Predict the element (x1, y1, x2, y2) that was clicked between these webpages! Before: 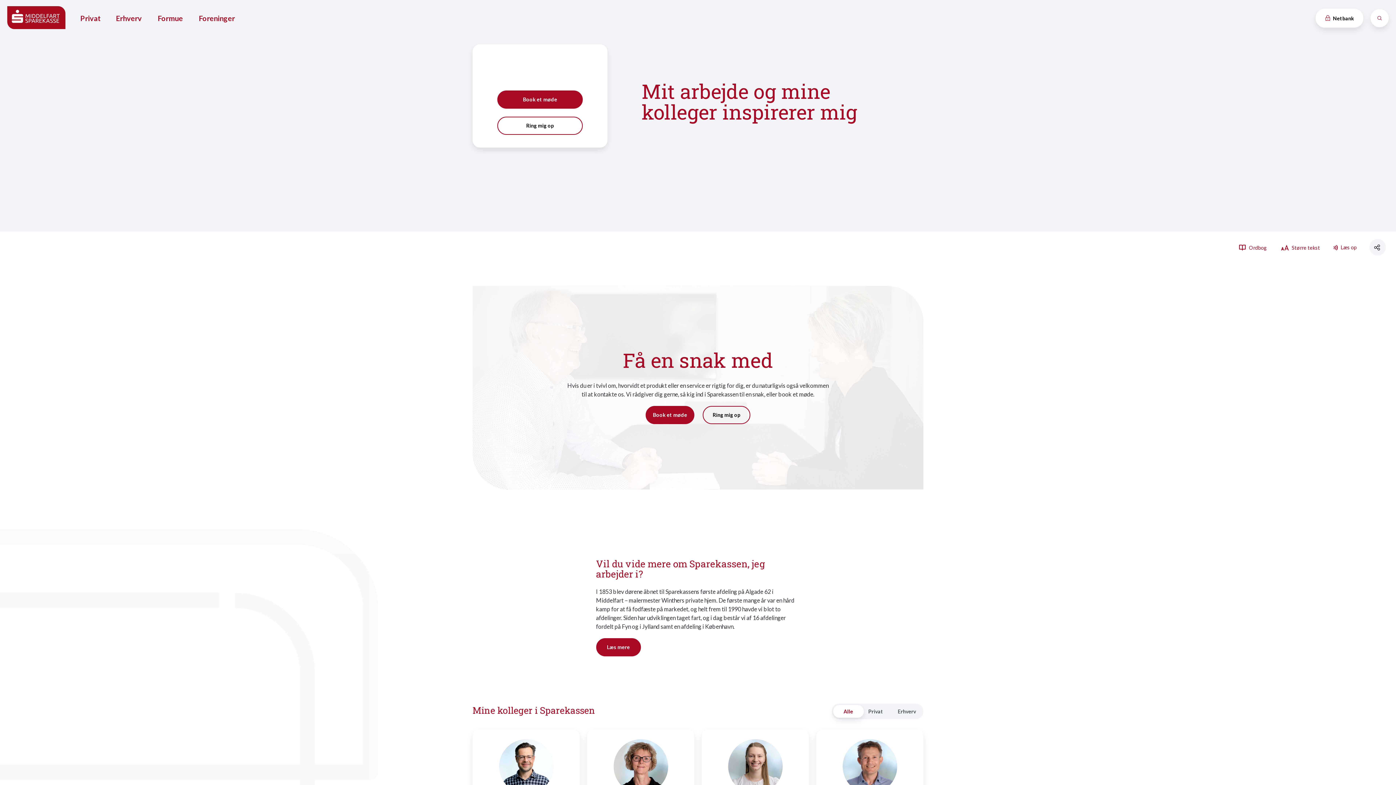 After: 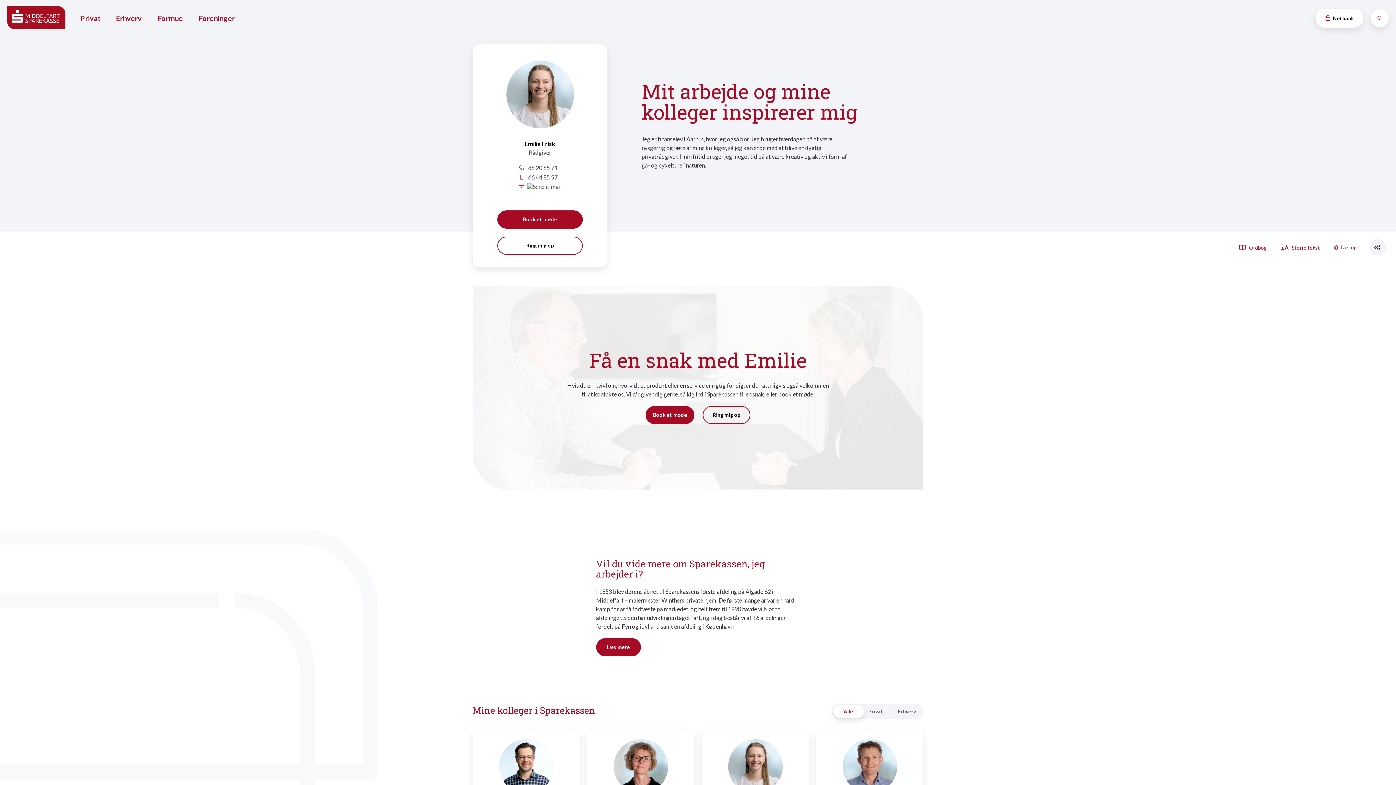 Action: bbox: (701, 739, 809, 802)